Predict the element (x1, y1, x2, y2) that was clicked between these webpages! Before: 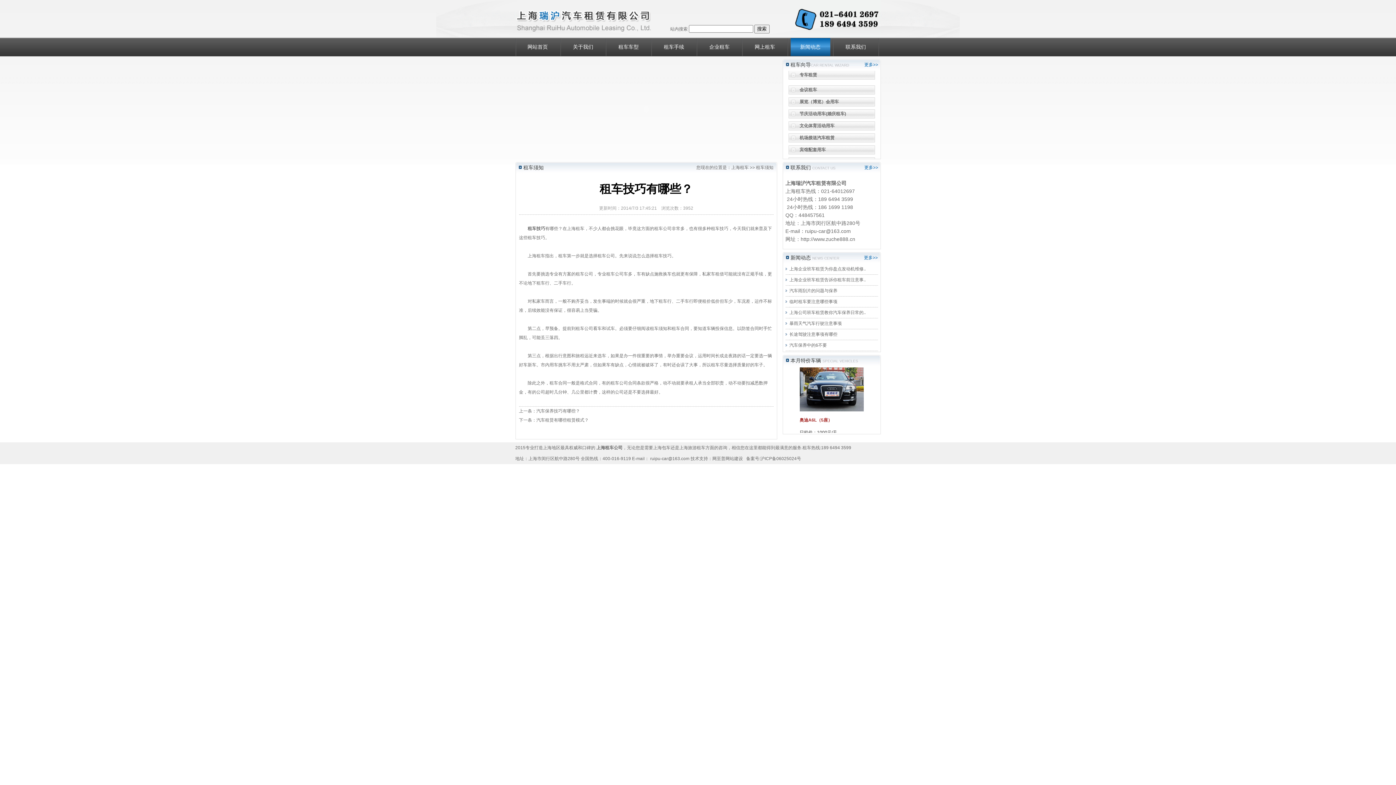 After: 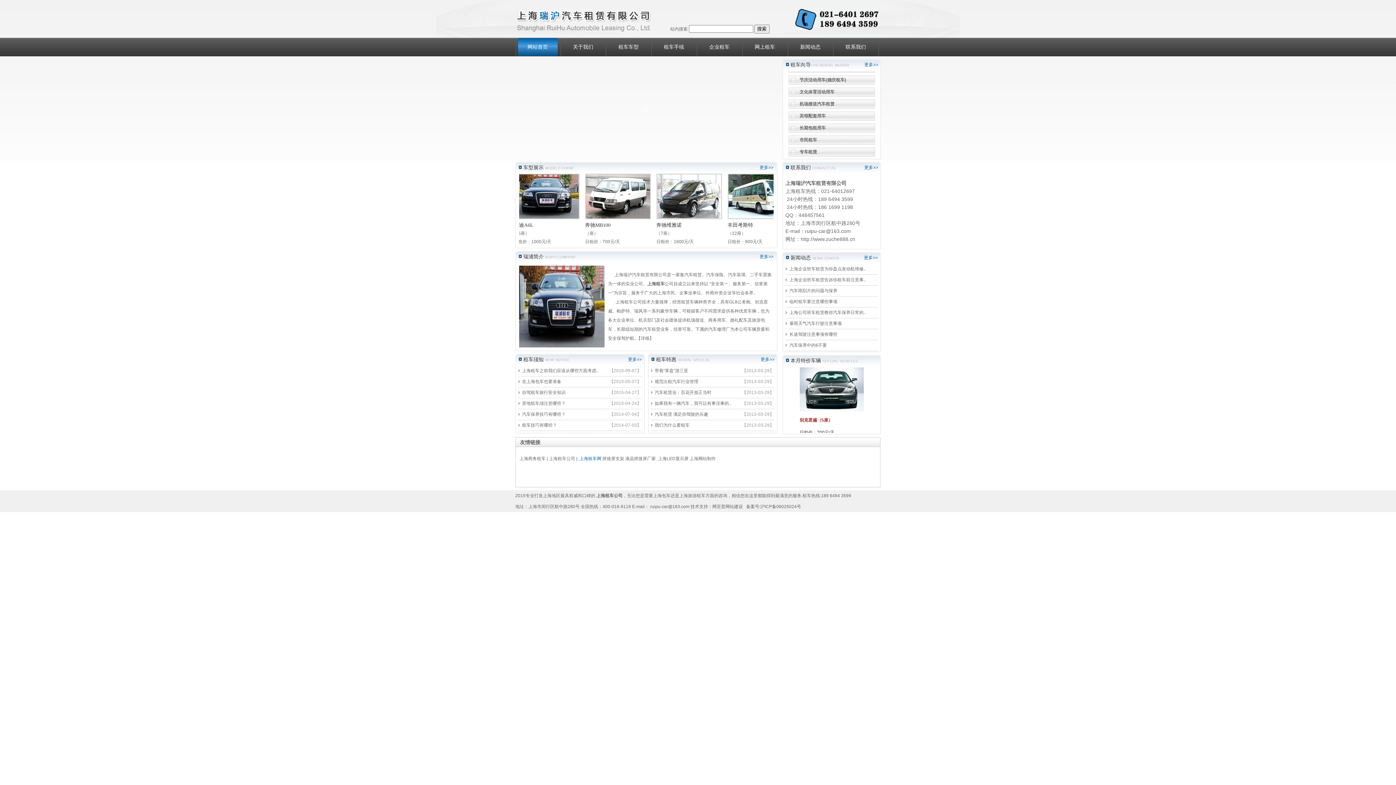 Action: label: 上海旅游租车 bbox: (679, 445, 705, 450)